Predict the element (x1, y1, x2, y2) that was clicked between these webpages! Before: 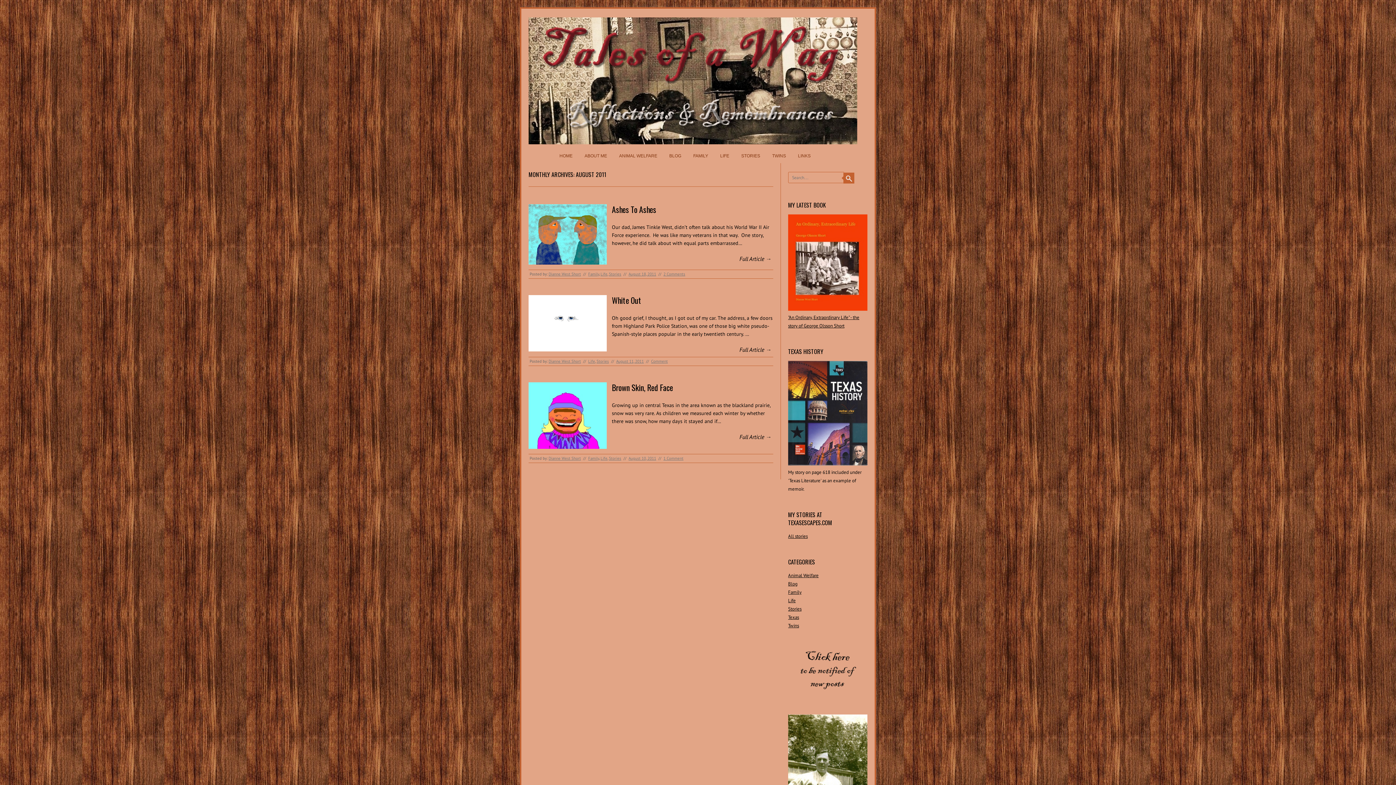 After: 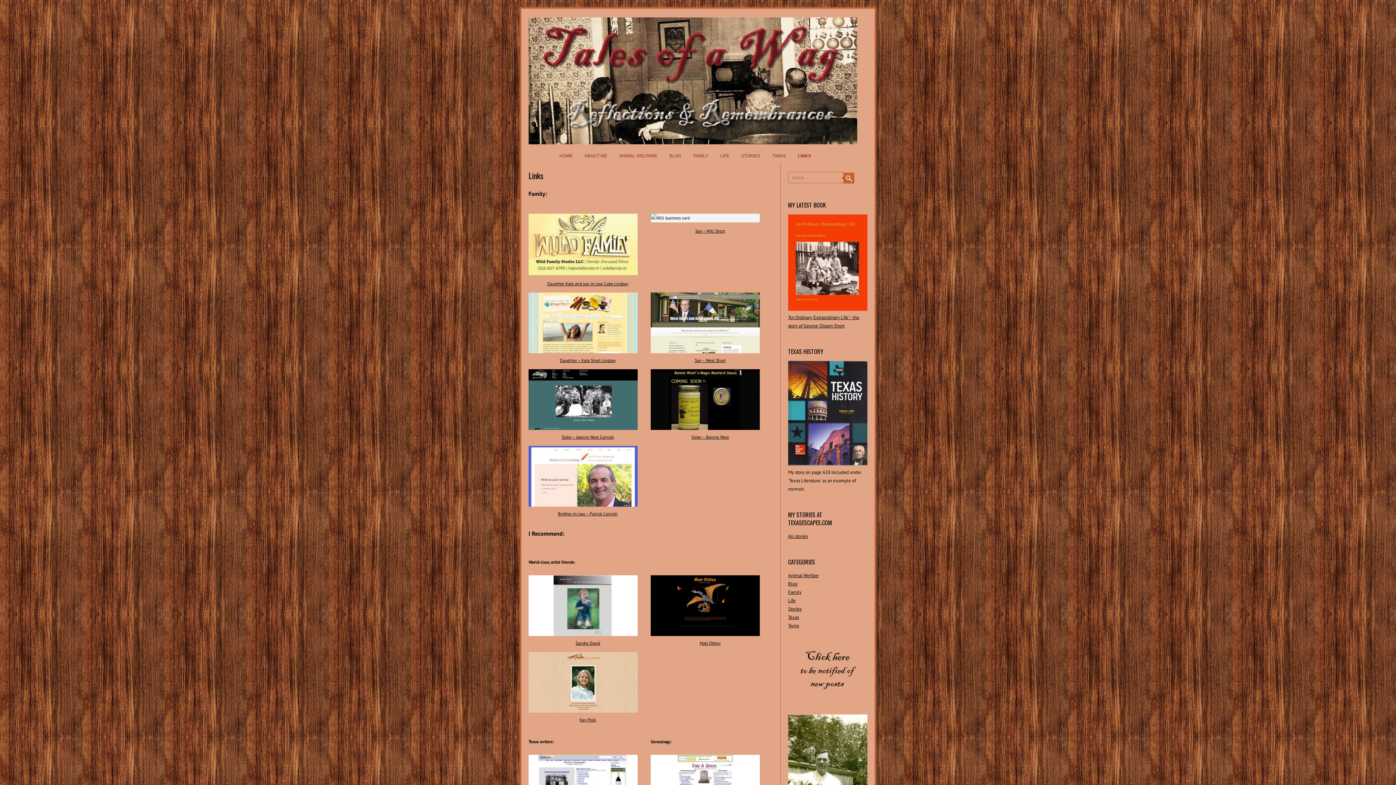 Action: label: LINKS bbox: (792, 152, 810, 159)